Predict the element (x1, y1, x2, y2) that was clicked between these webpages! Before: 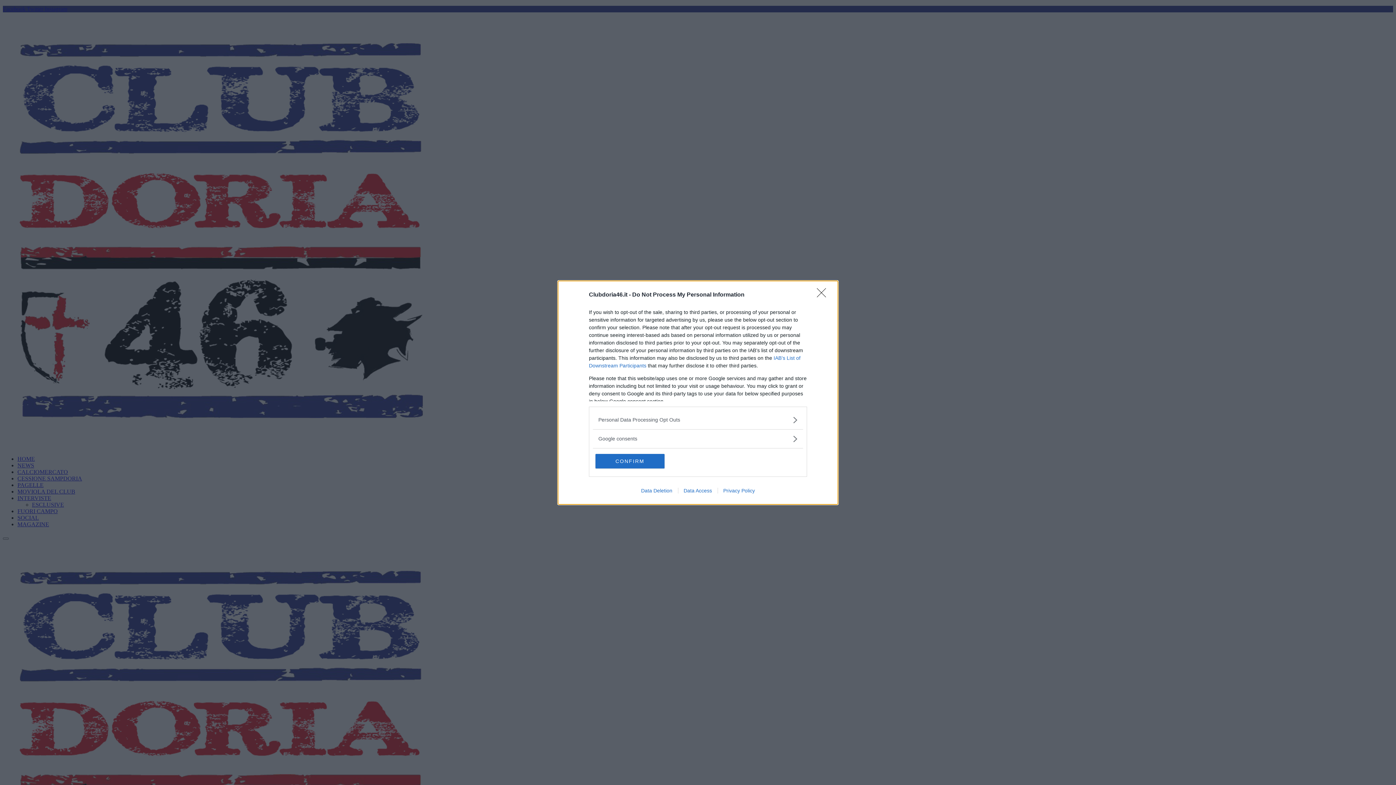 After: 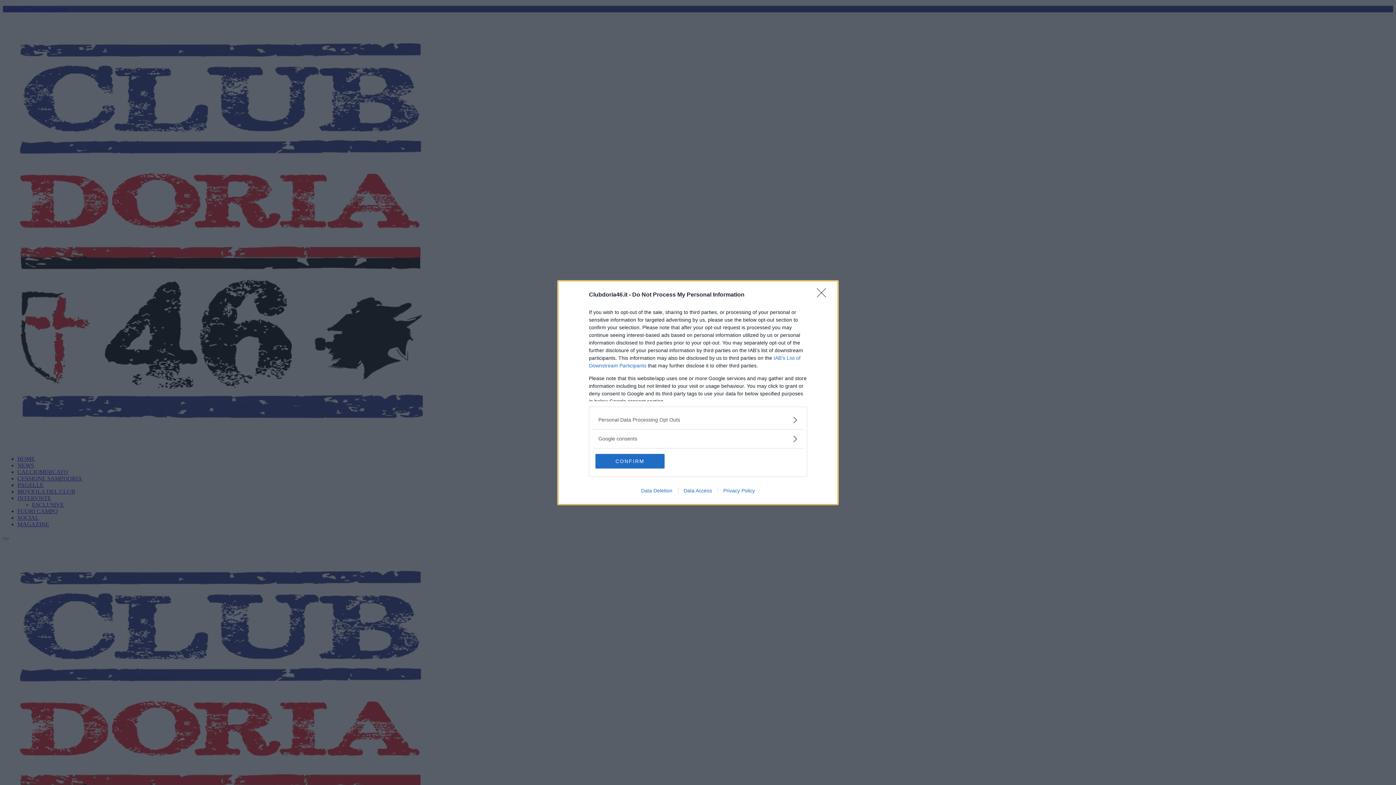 Action: bbox: (635, 487, 678, 493) label: Data Deletion